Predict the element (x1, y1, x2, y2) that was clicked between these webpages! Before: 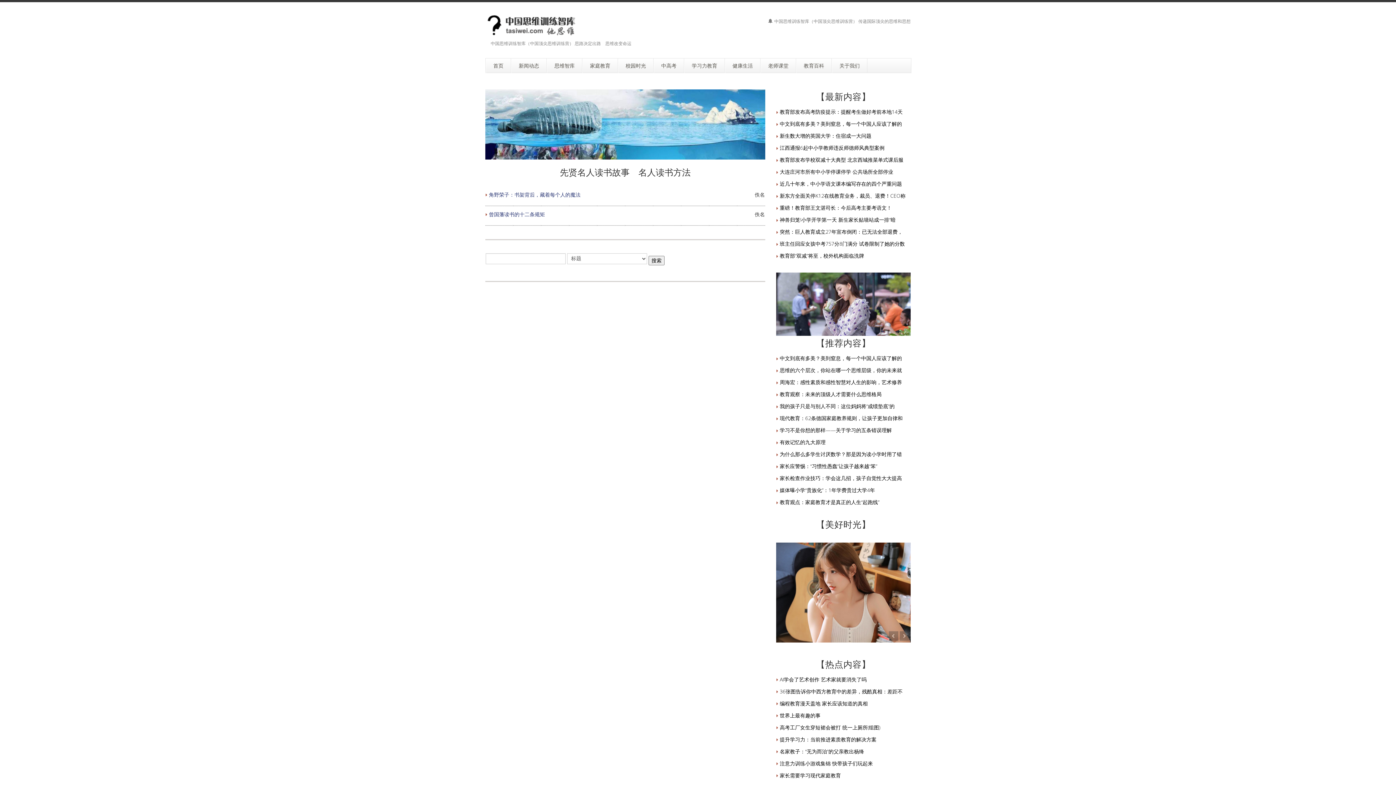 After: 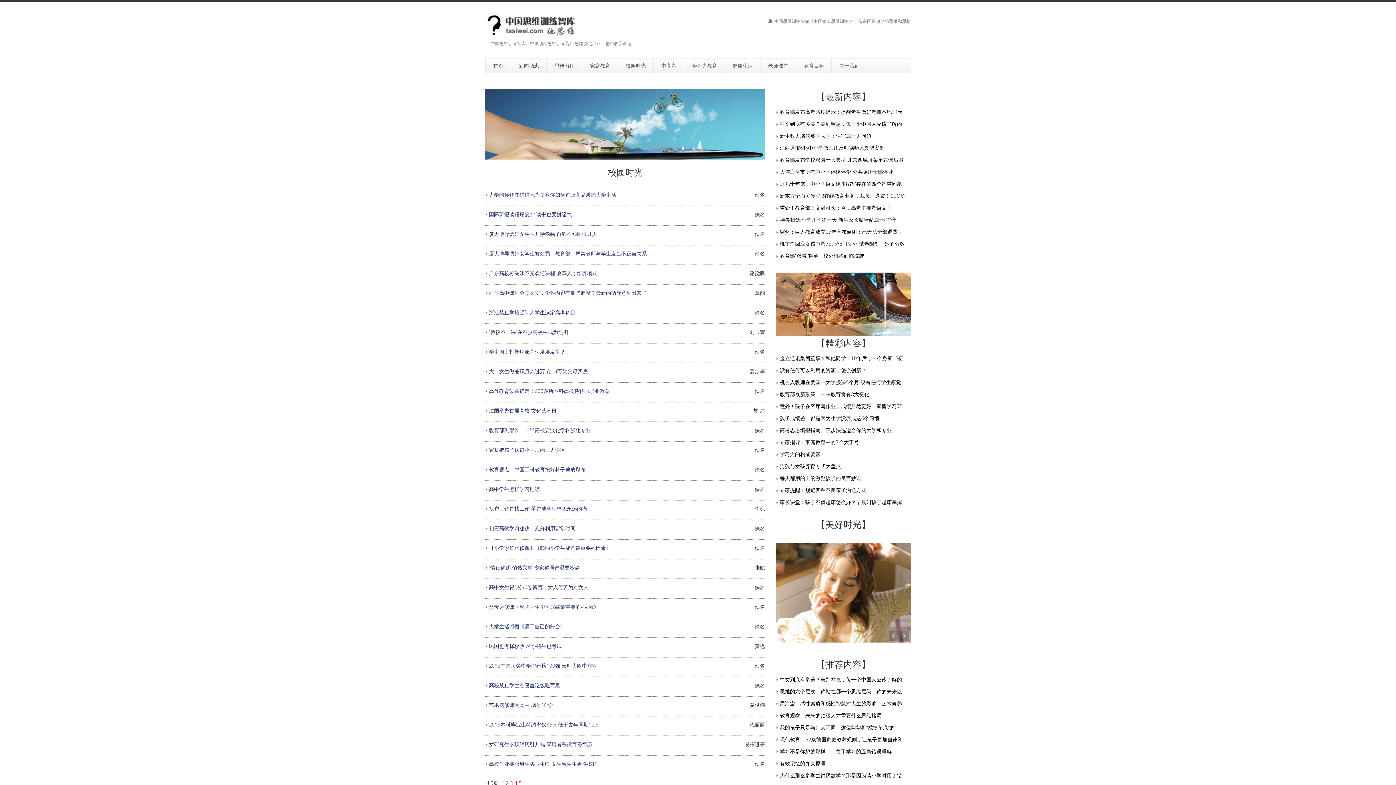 Action: bbox: (618, 58, 653, 73) label: 校园时光